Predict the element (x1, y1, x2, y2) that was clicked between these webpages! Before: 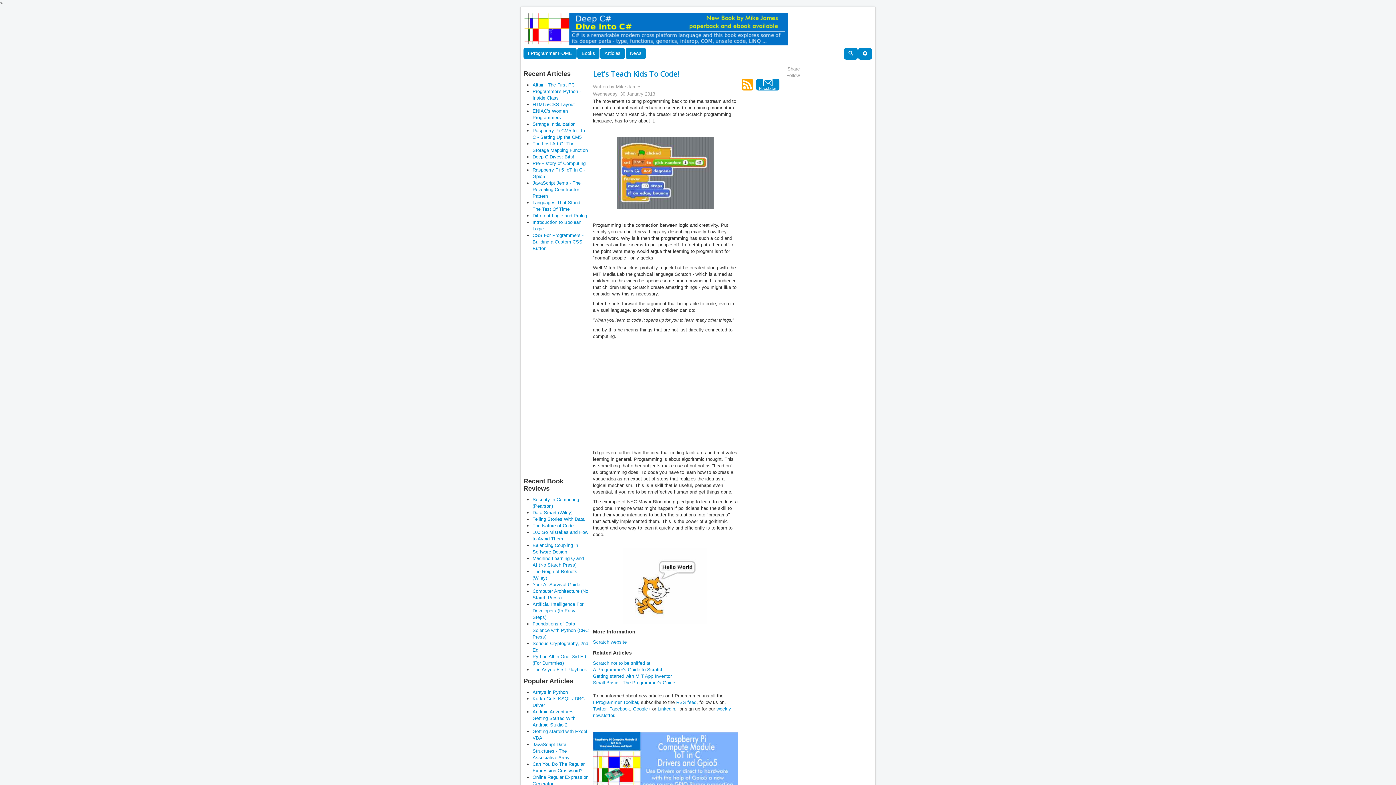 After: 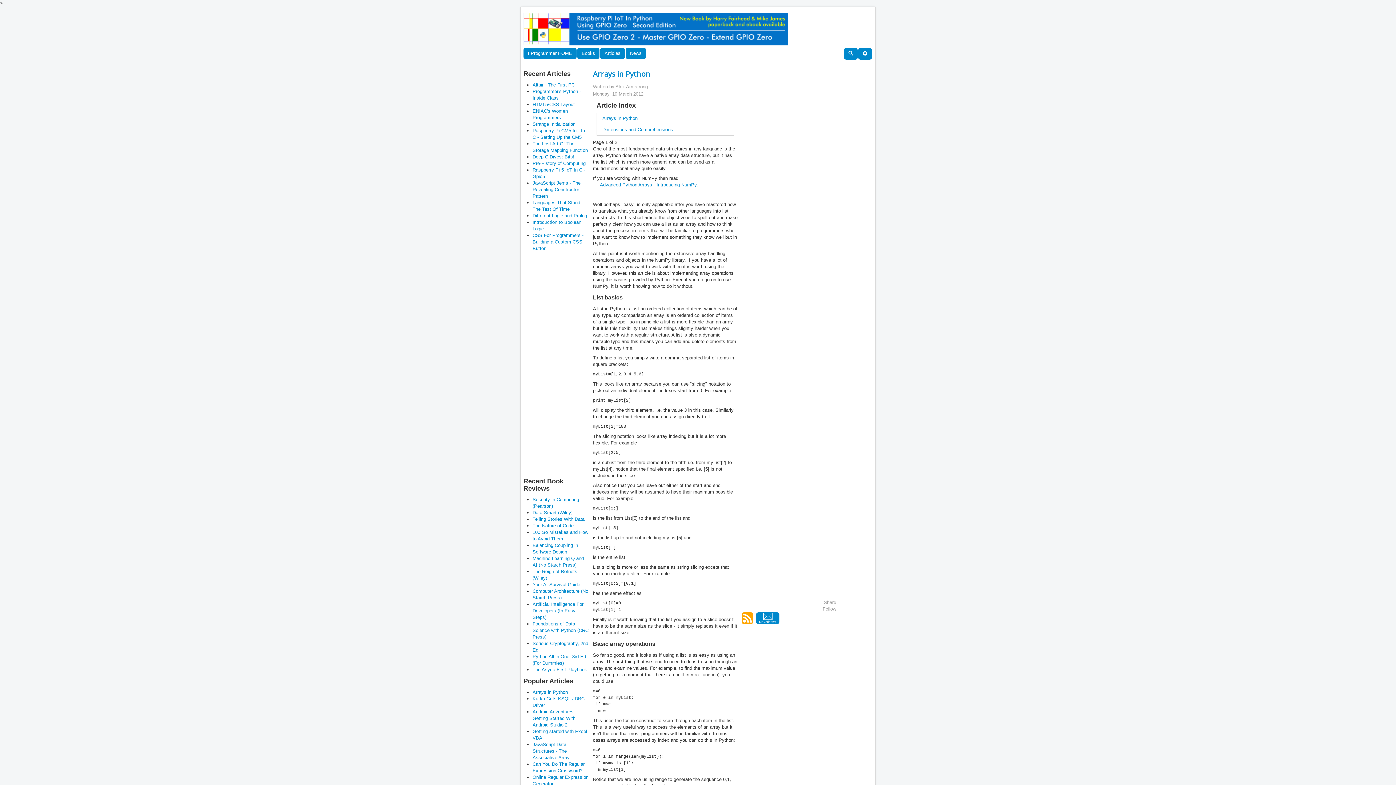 Action: label: Arrays in Python bbox: (532, 689, 568, 695)